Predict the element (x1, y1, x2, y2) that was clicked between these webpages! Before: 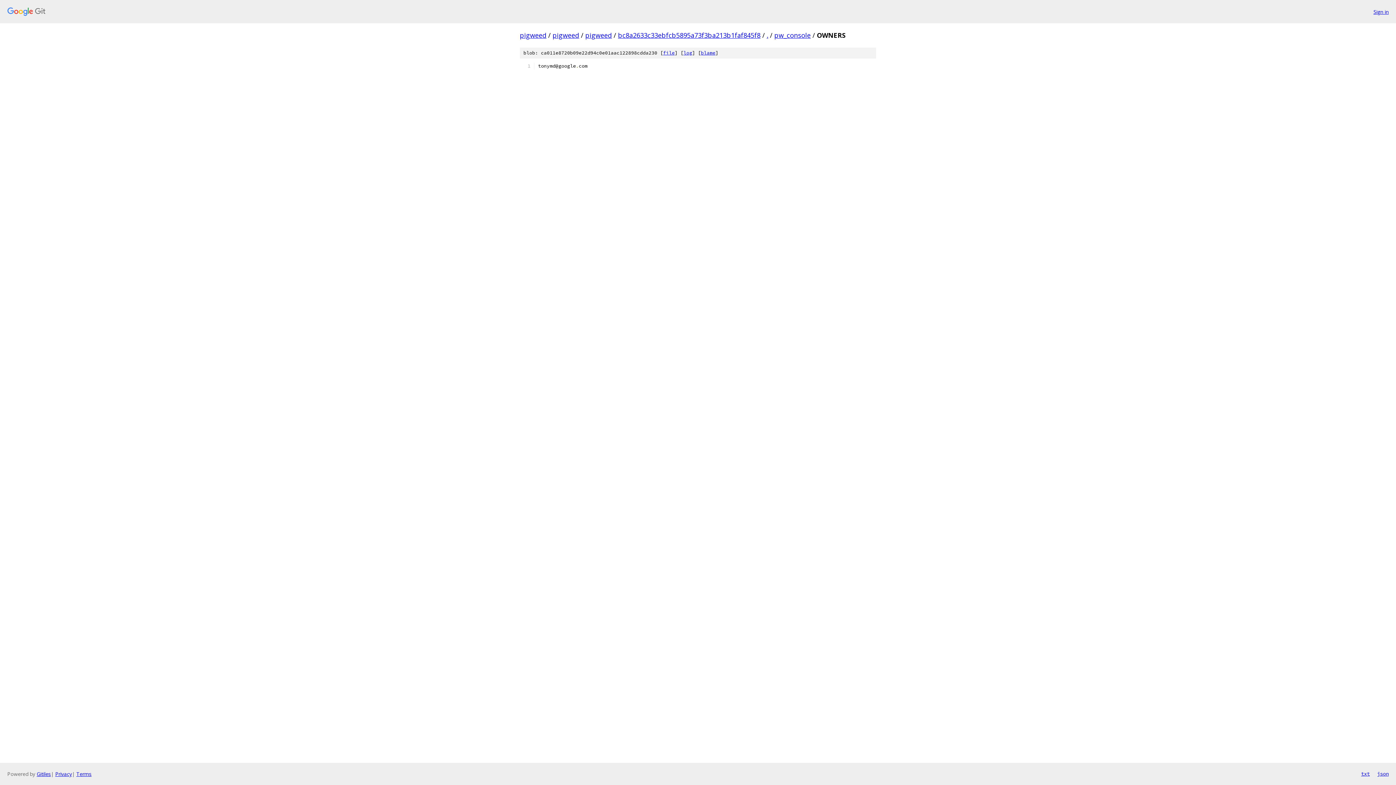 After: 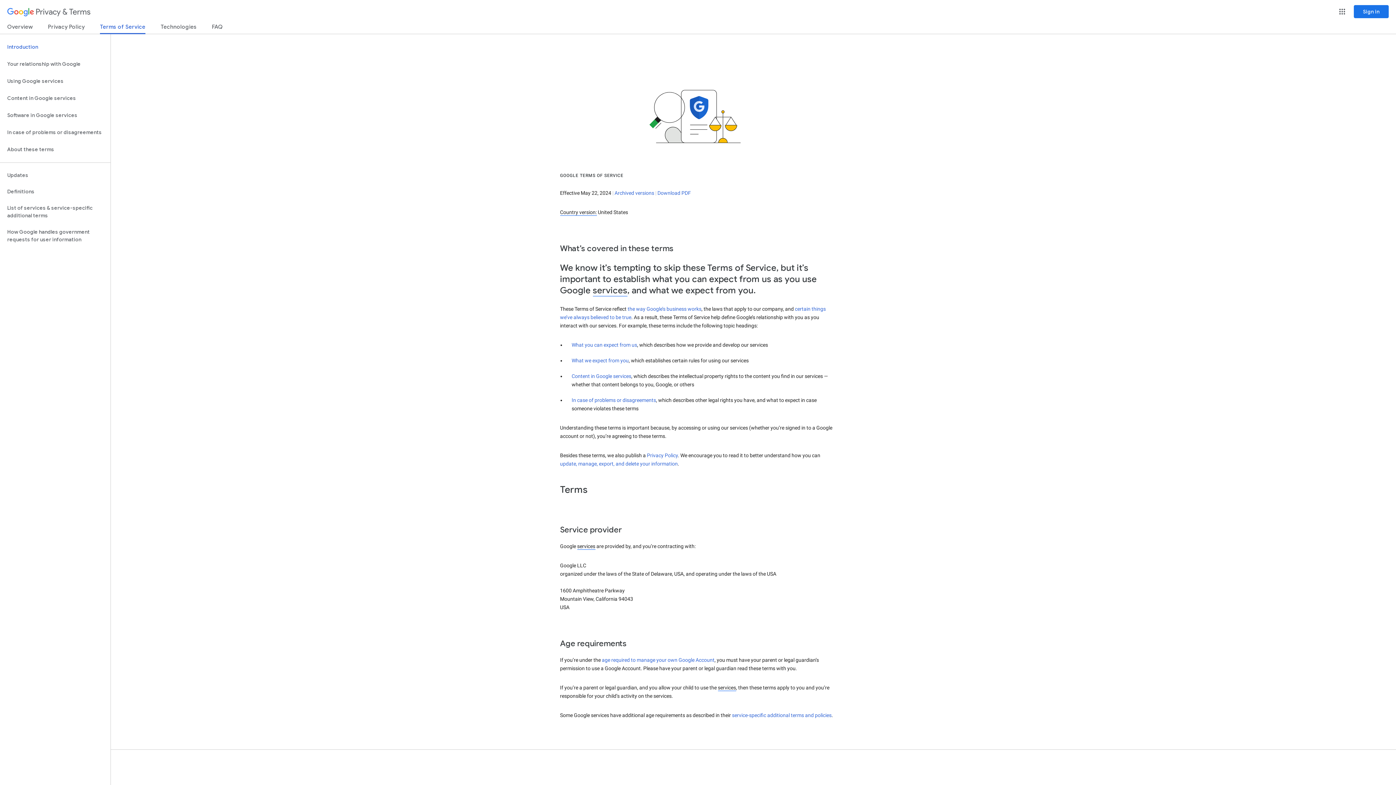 Action: label: Terms bbox: (76, 770, 91, 777)